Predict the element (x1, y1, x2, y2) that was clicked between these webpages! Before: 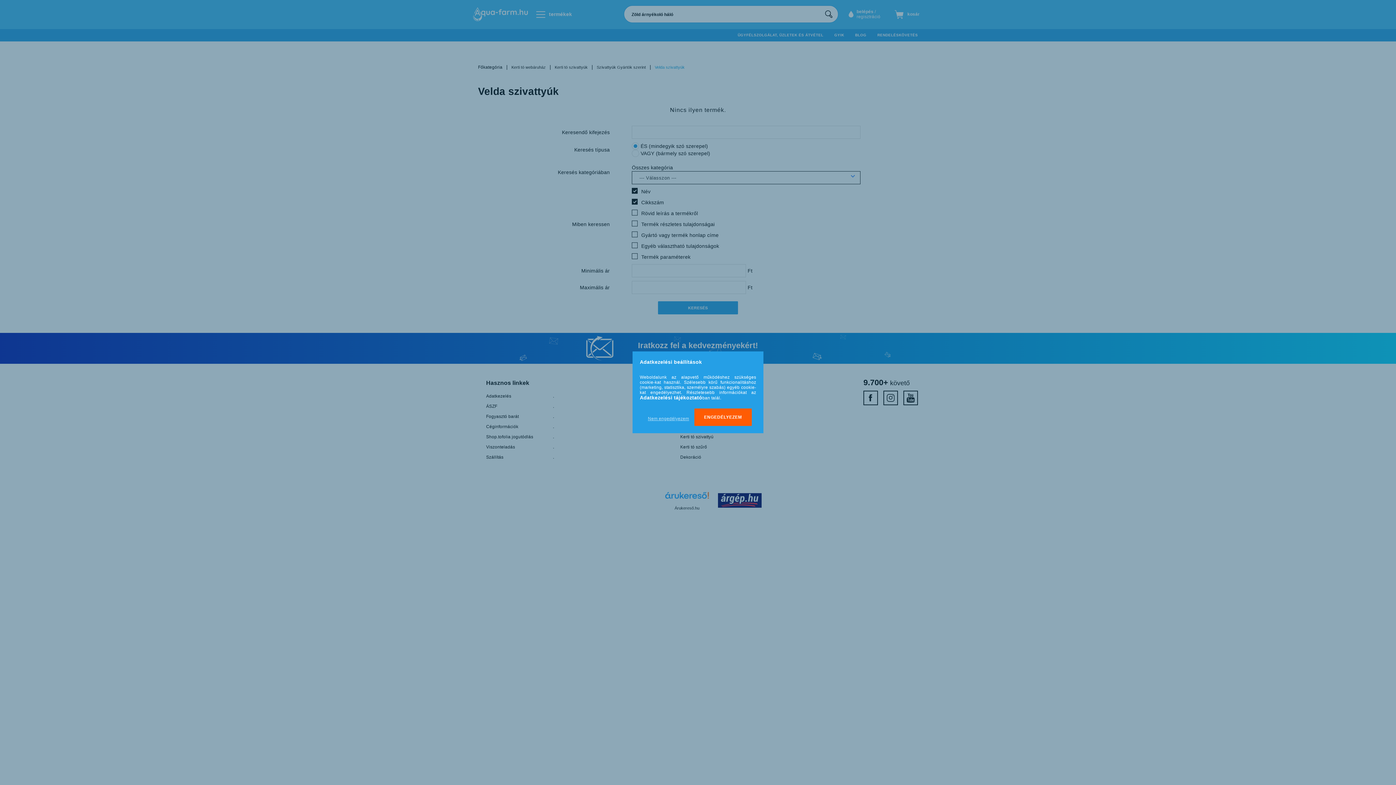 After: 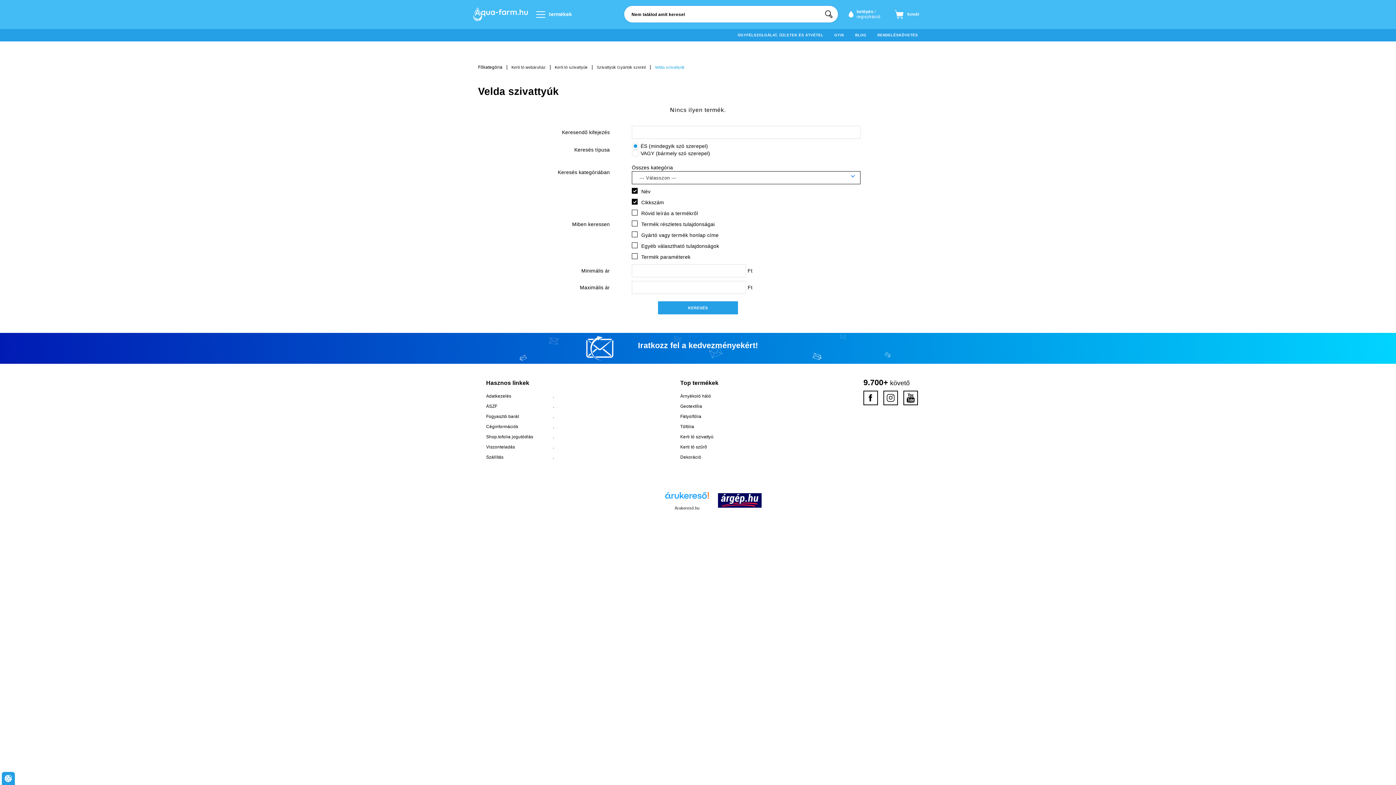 Action: bbox: (644, 411, 692, 426) label: Nem engedélyezem